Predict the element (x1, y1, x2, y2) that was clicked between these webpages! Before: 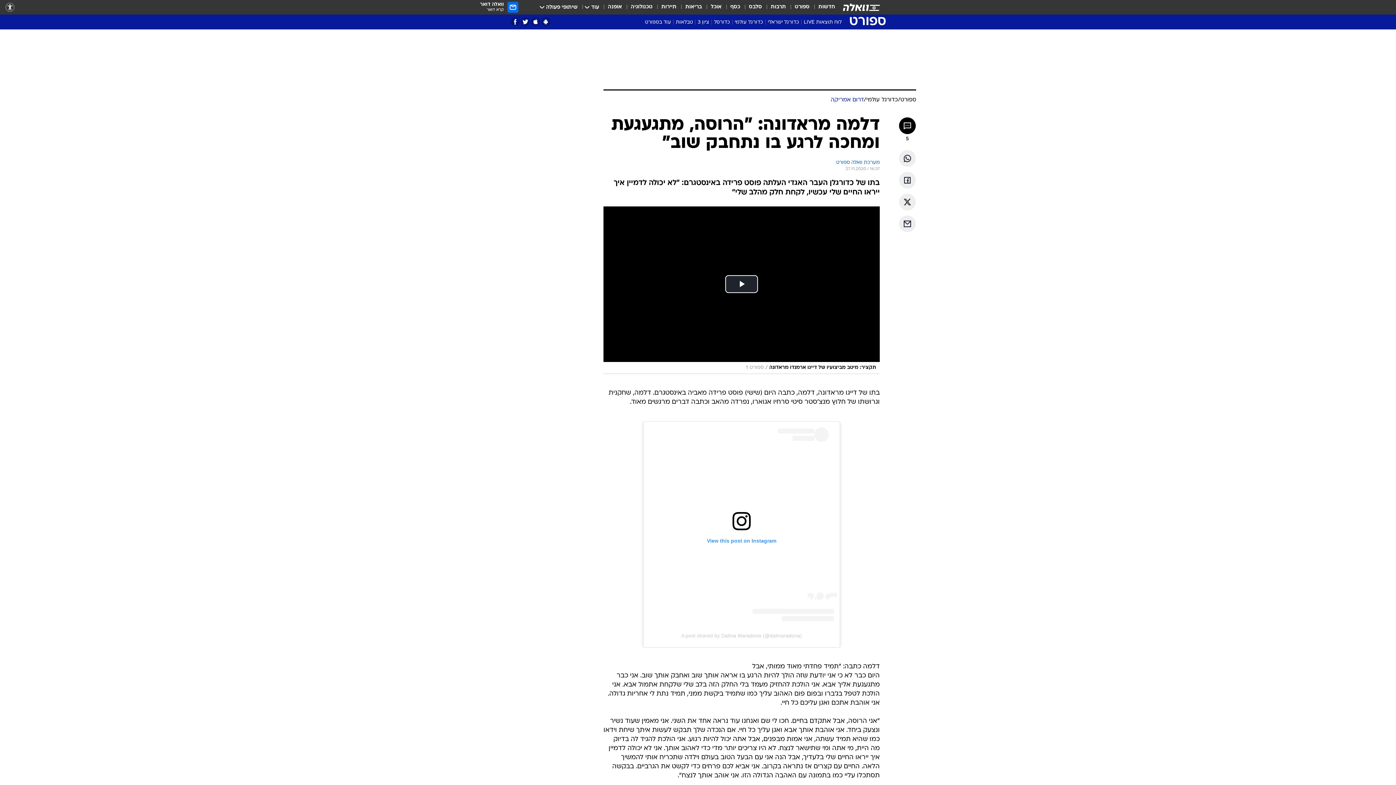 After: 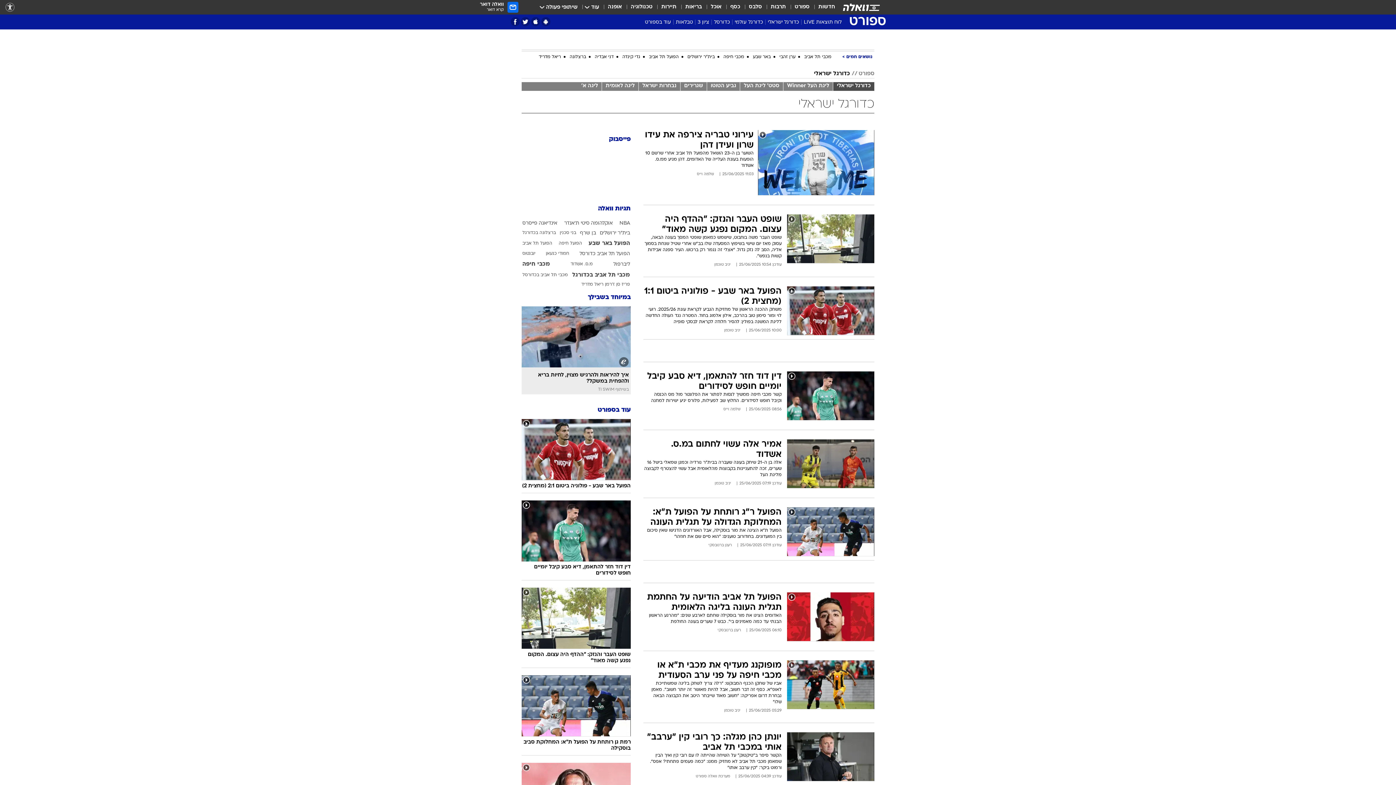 Action: bbox: (765, 18, 801, 28) label: כדורגל ישראלי